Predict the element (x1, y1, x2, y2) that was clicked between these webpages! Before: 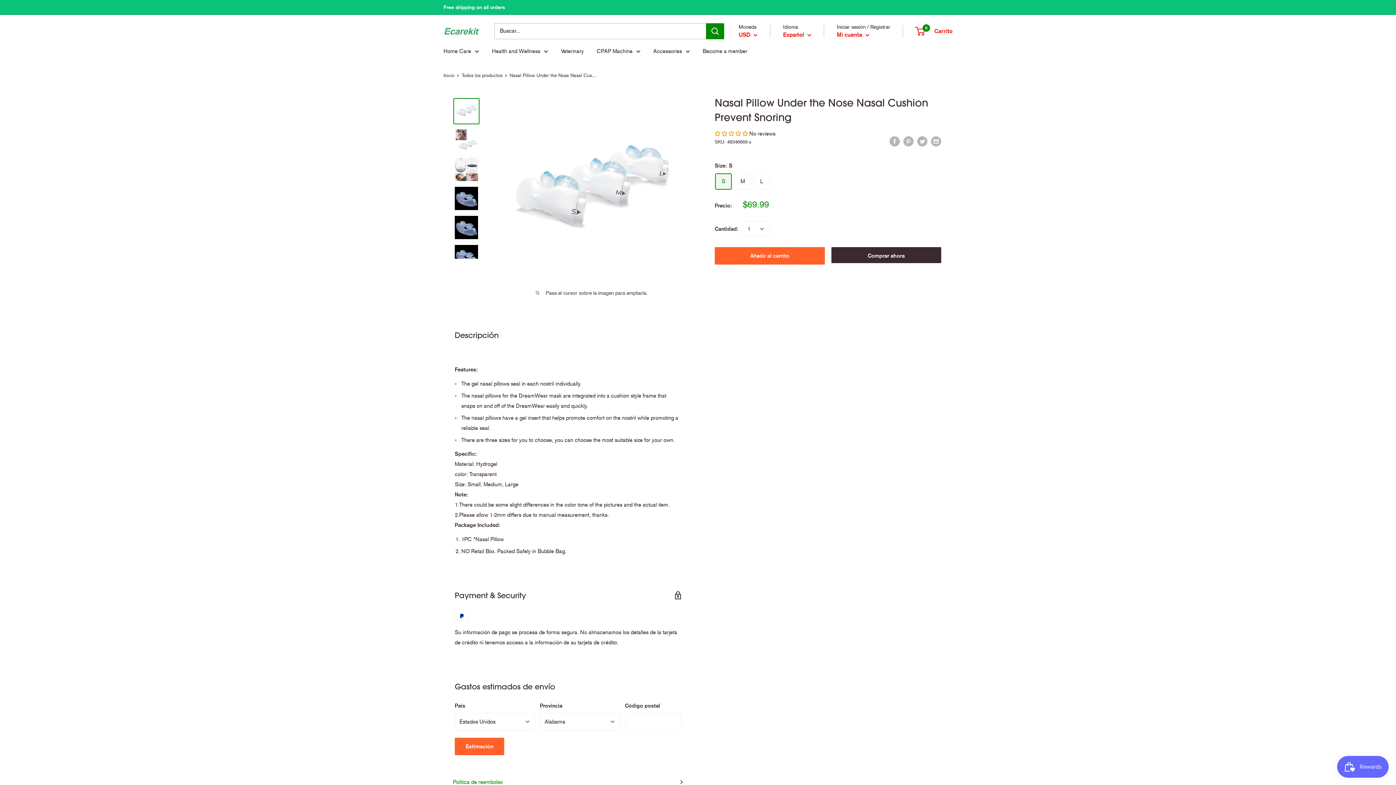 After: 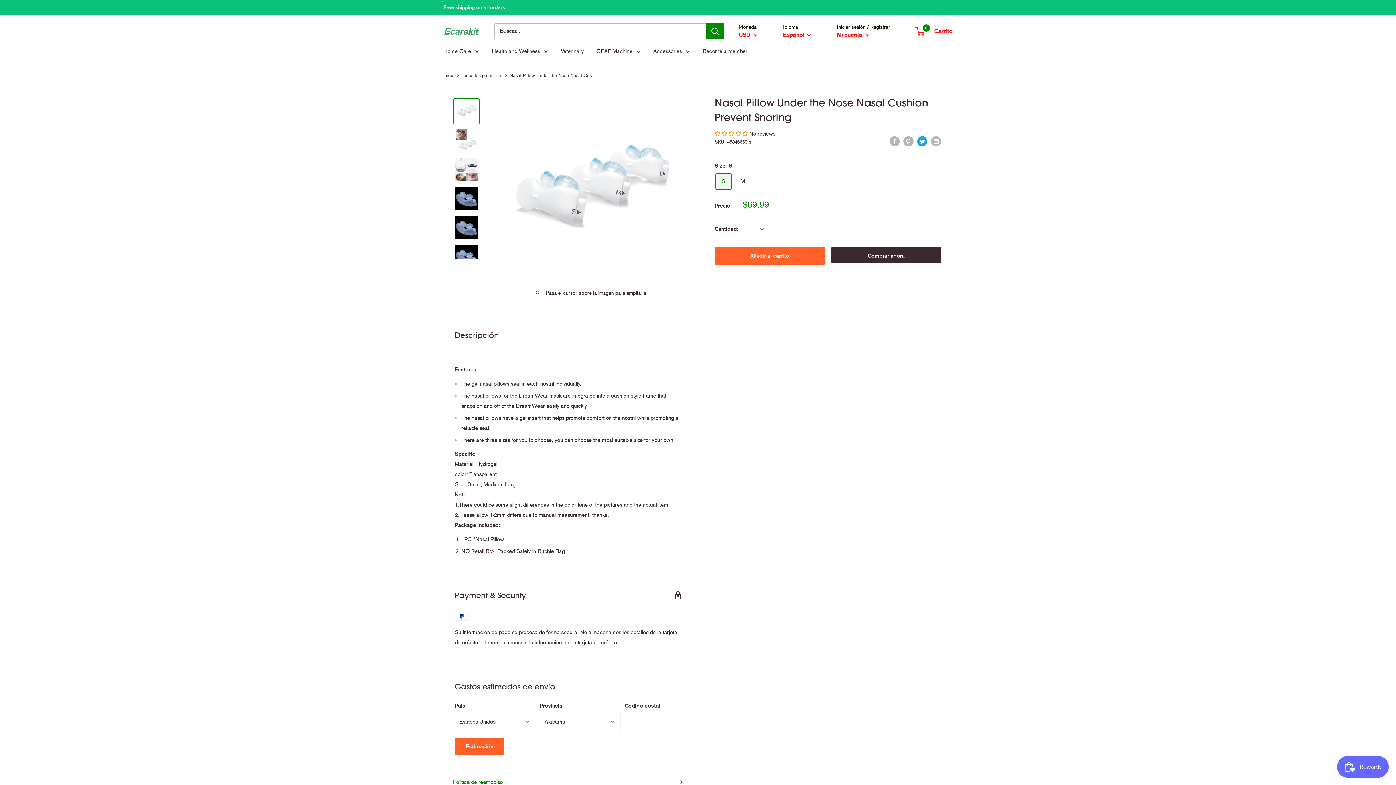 Action: bbox: (917, 135, 927, 146) label: Tweet en Twitter